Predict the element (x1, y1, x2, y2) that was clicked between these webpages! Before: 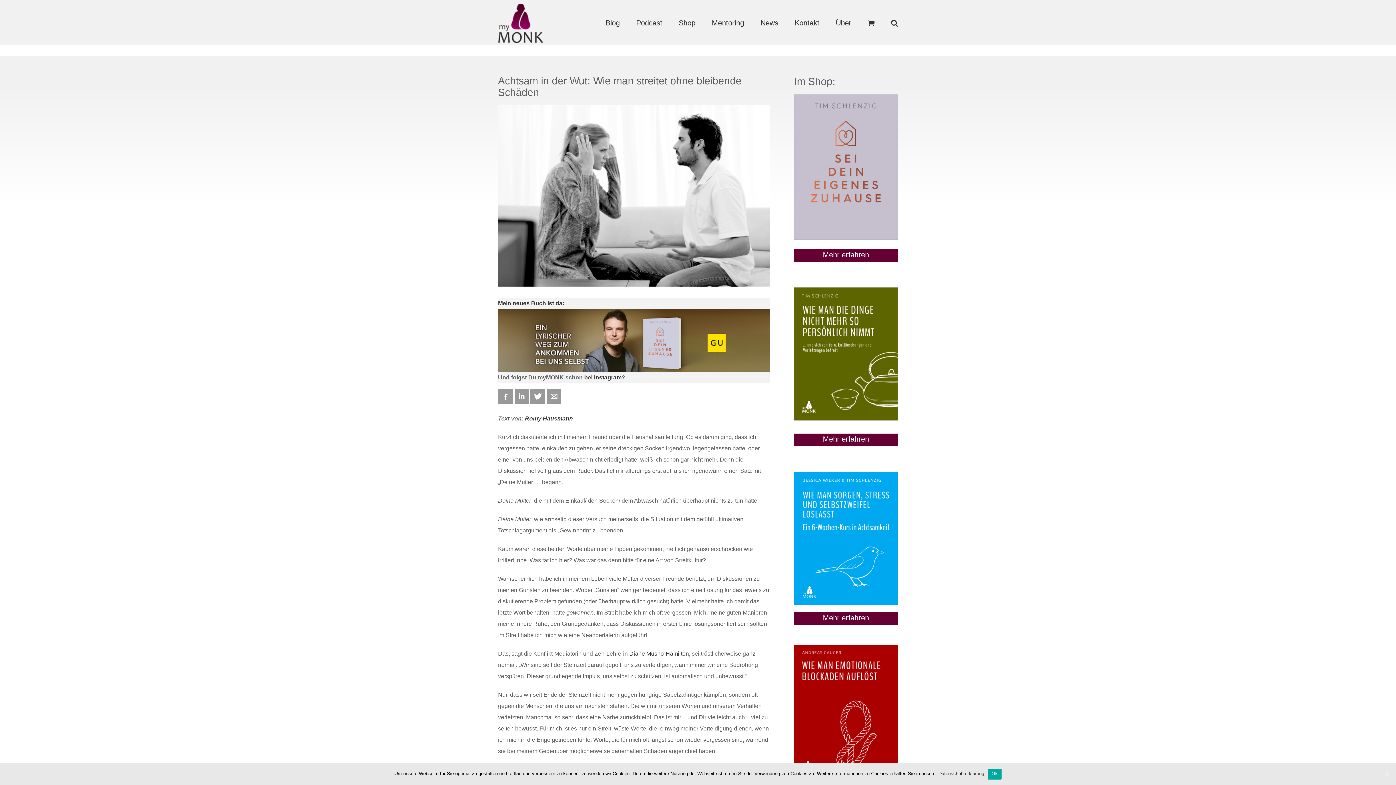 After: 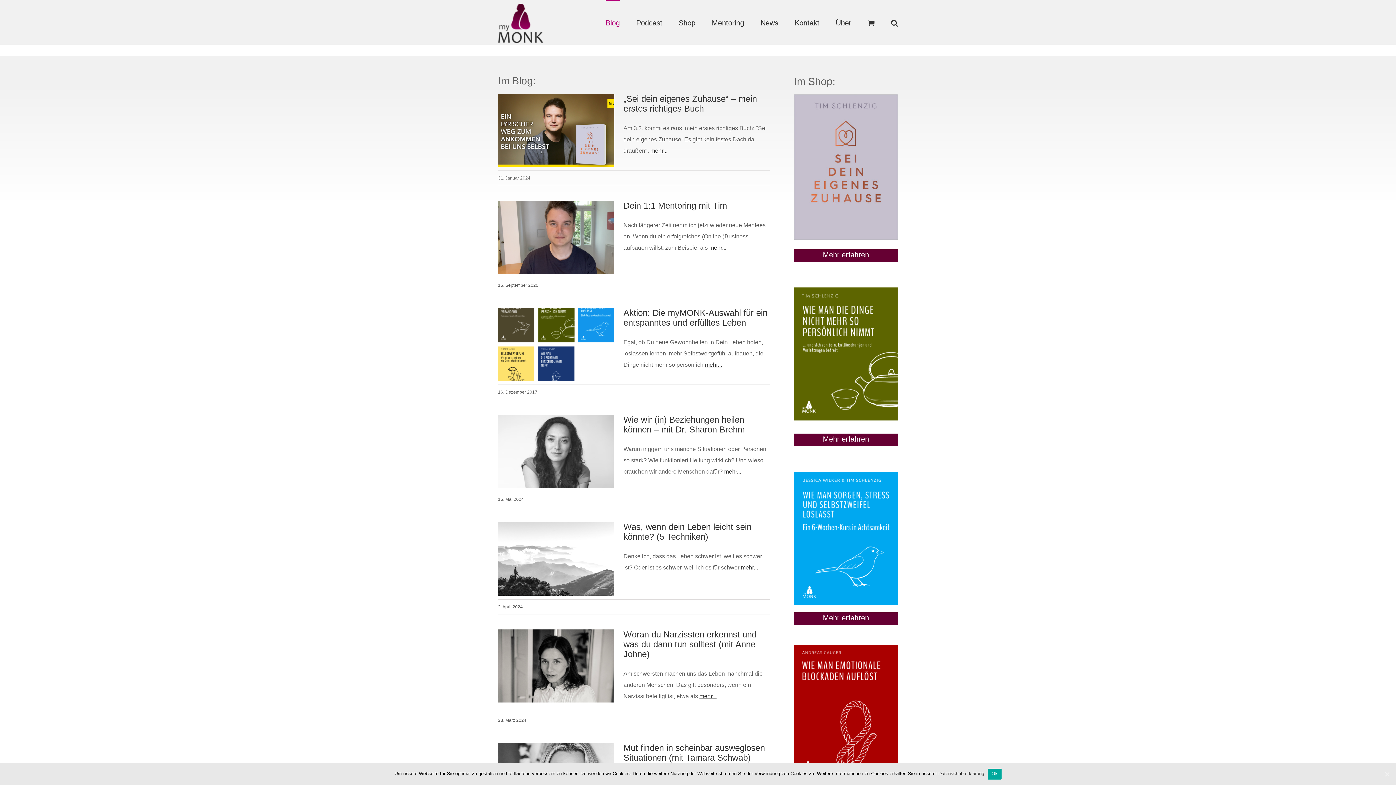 Action: bbox: (498, 3, 543, 43)